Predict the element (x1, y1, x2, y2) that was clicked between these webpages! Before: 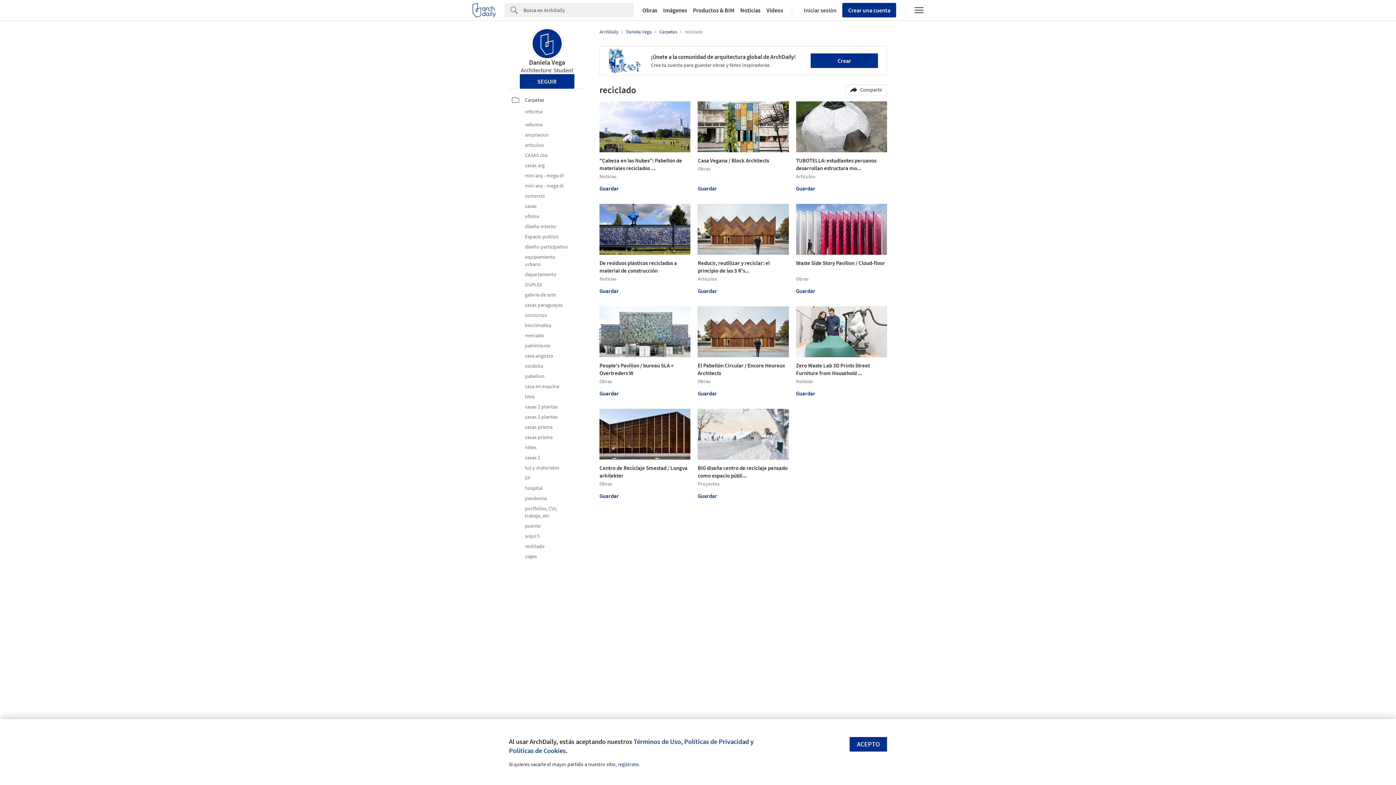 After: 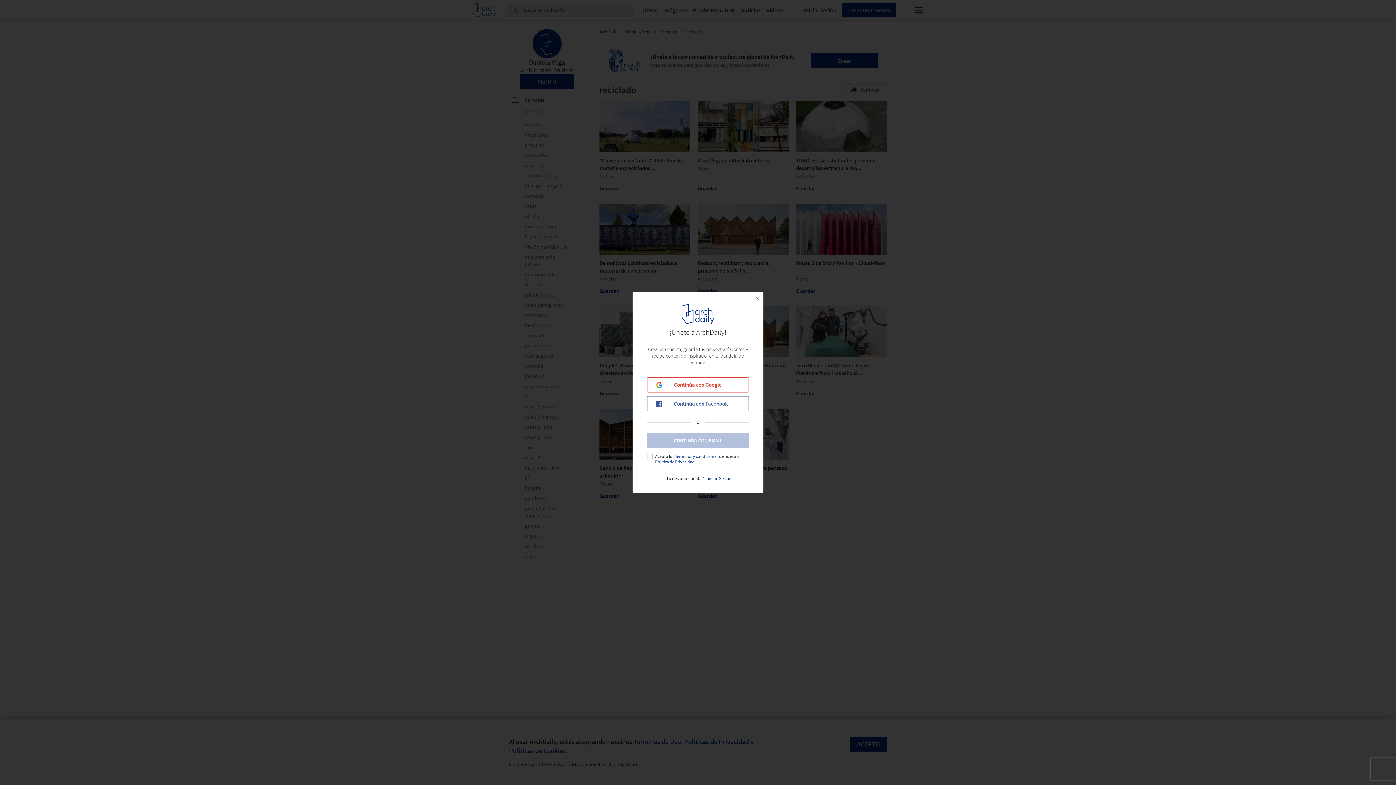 Action: bbox: (796, 390, 815, 397) label: Guardar